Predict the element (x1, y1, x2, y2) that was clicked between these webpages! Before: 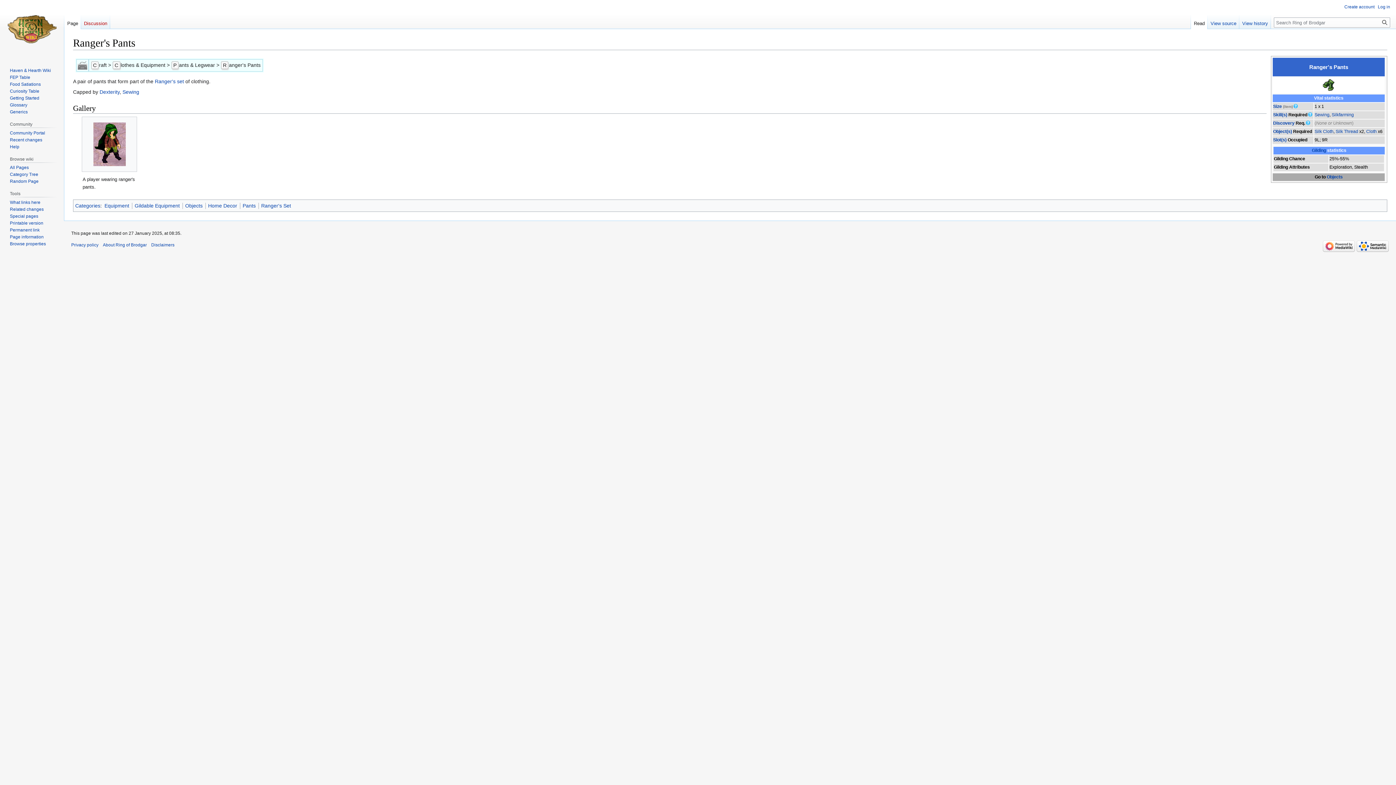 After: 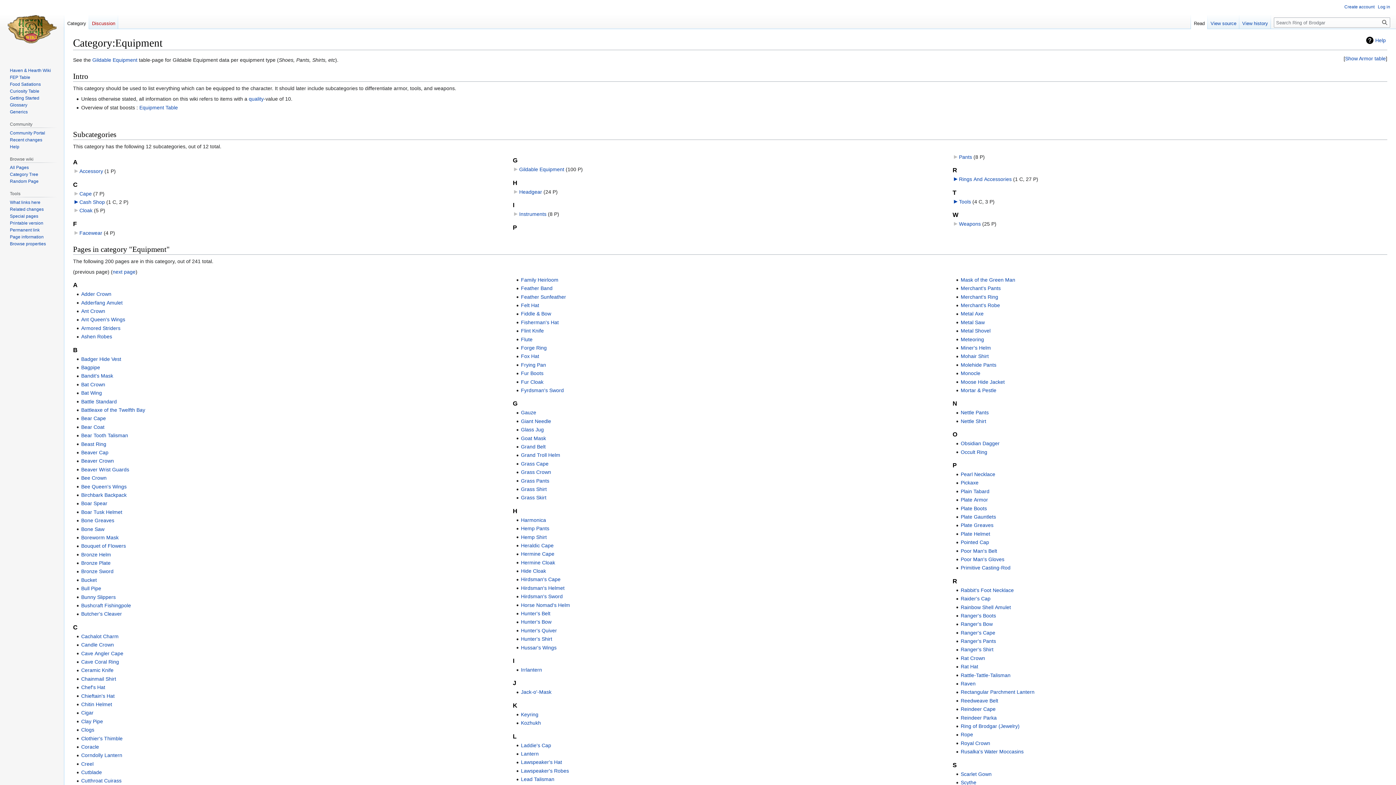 Action: bbox: (104, 203, 129, 208) label: Equipment